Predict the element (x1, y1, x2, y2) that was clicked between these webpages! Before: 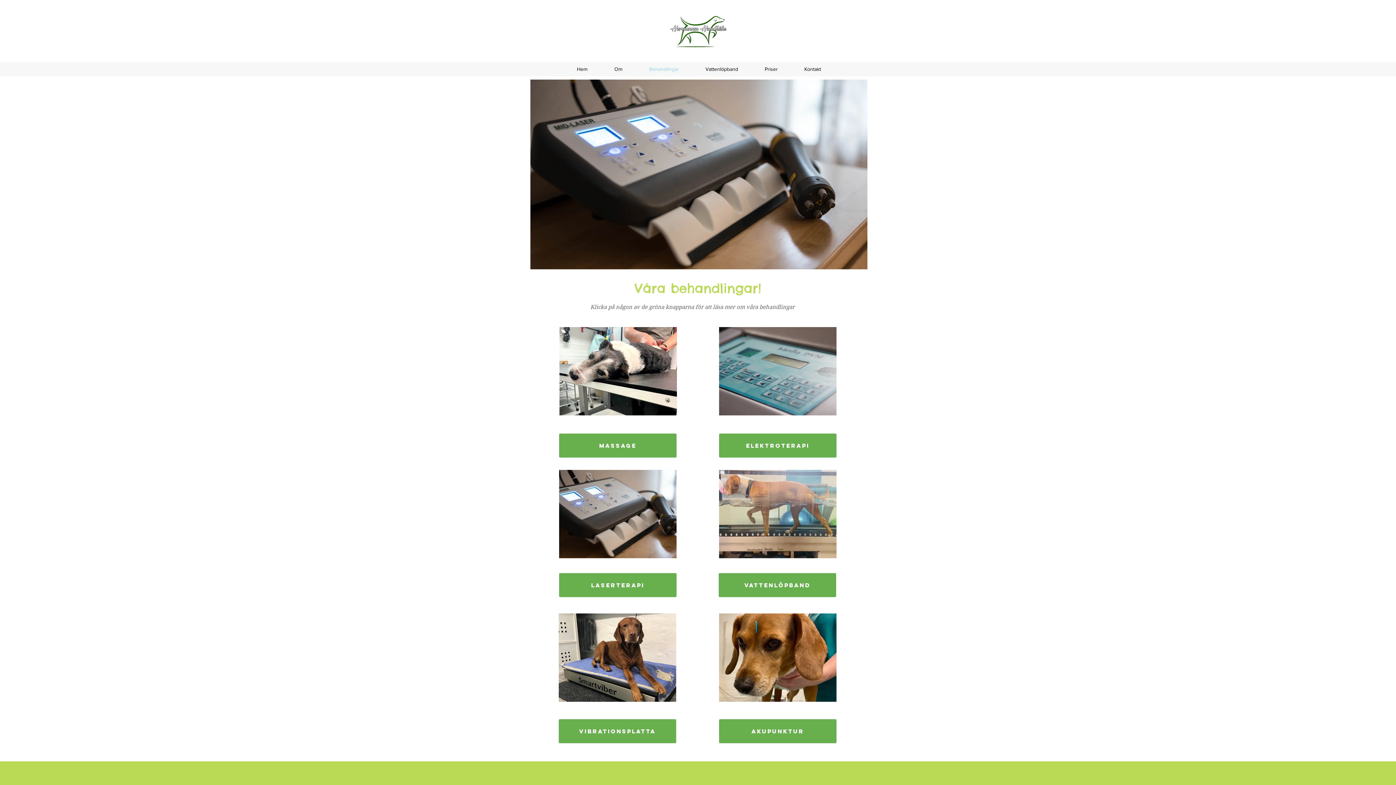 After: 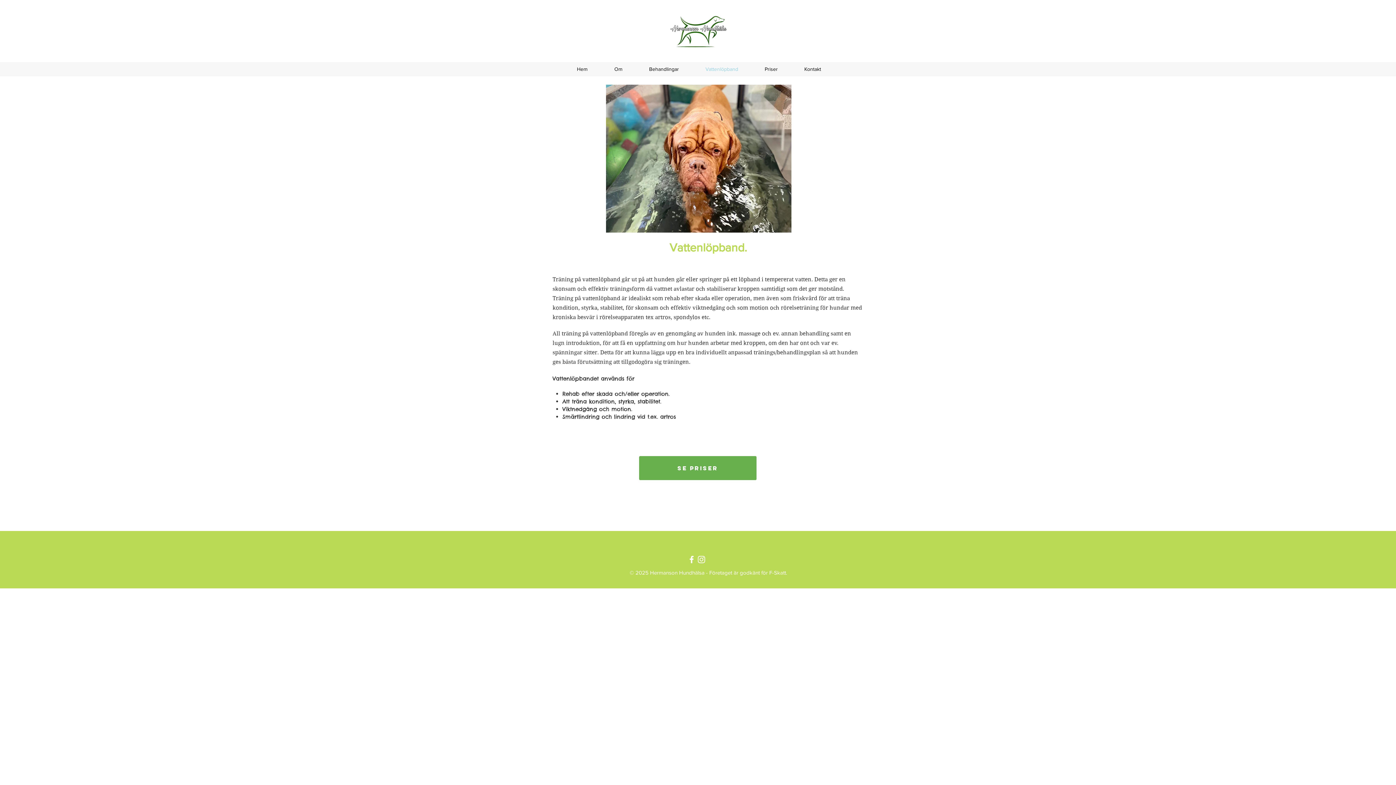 Action: bbox: (719, 470, 836, 558)